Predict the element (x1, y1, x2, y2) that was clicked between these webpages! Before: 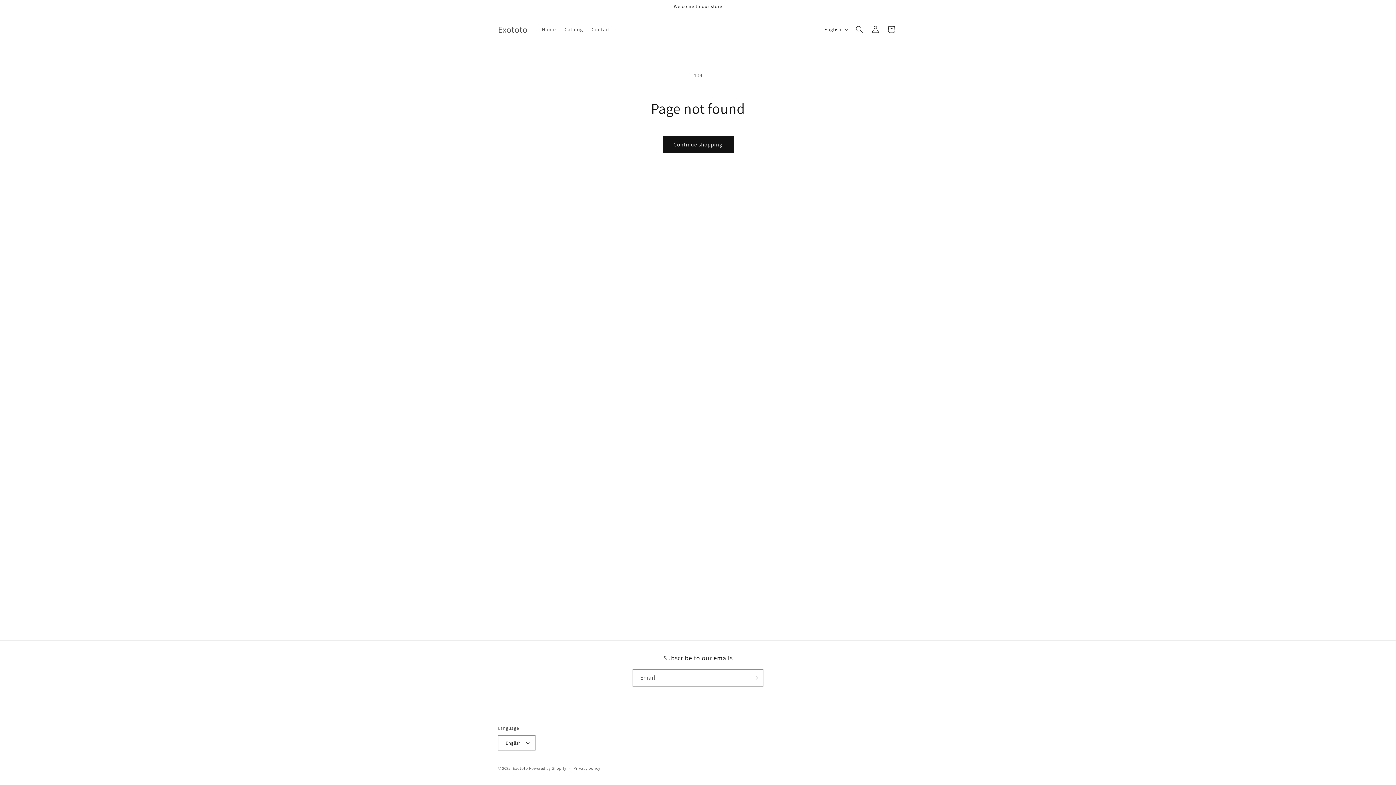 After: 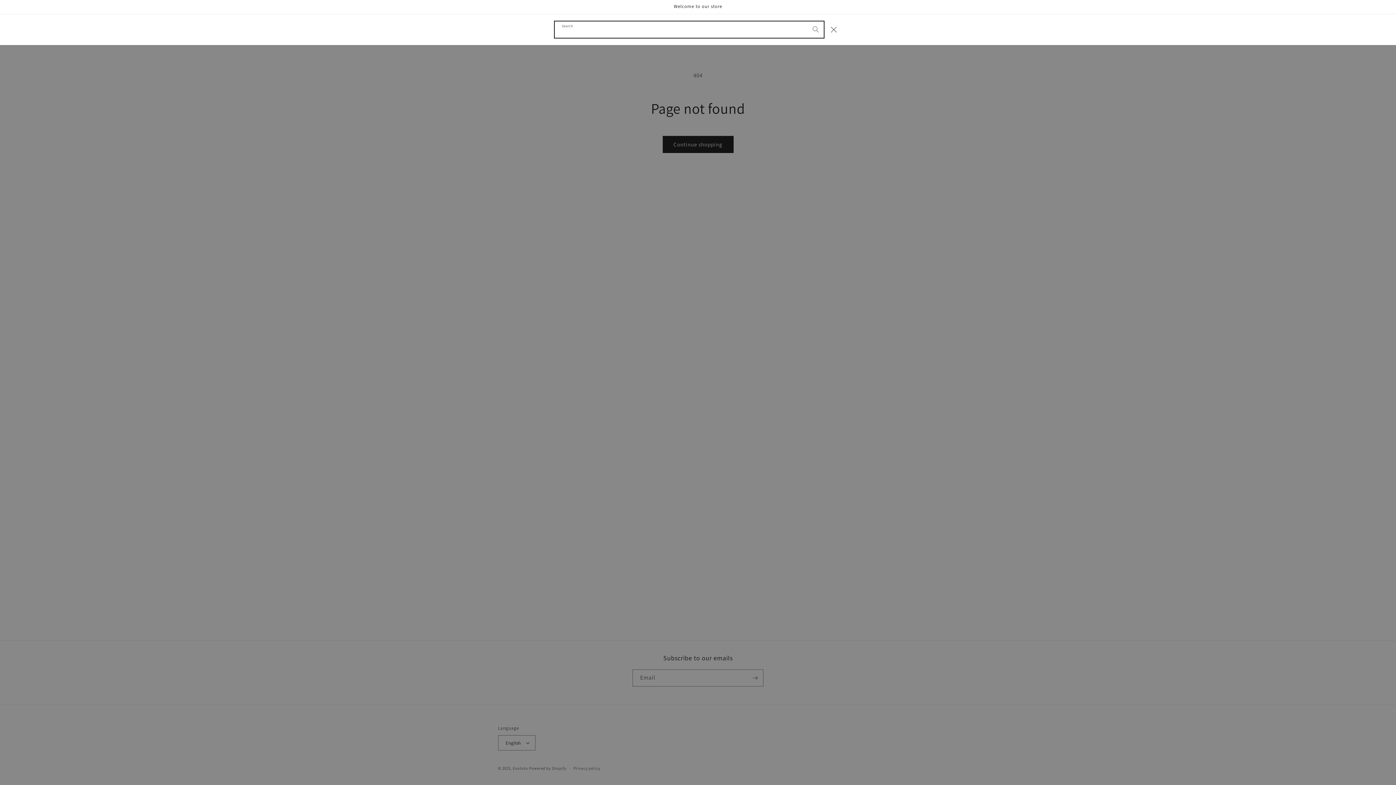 Action: label: Search bbox: (851, 21, 867, 37)